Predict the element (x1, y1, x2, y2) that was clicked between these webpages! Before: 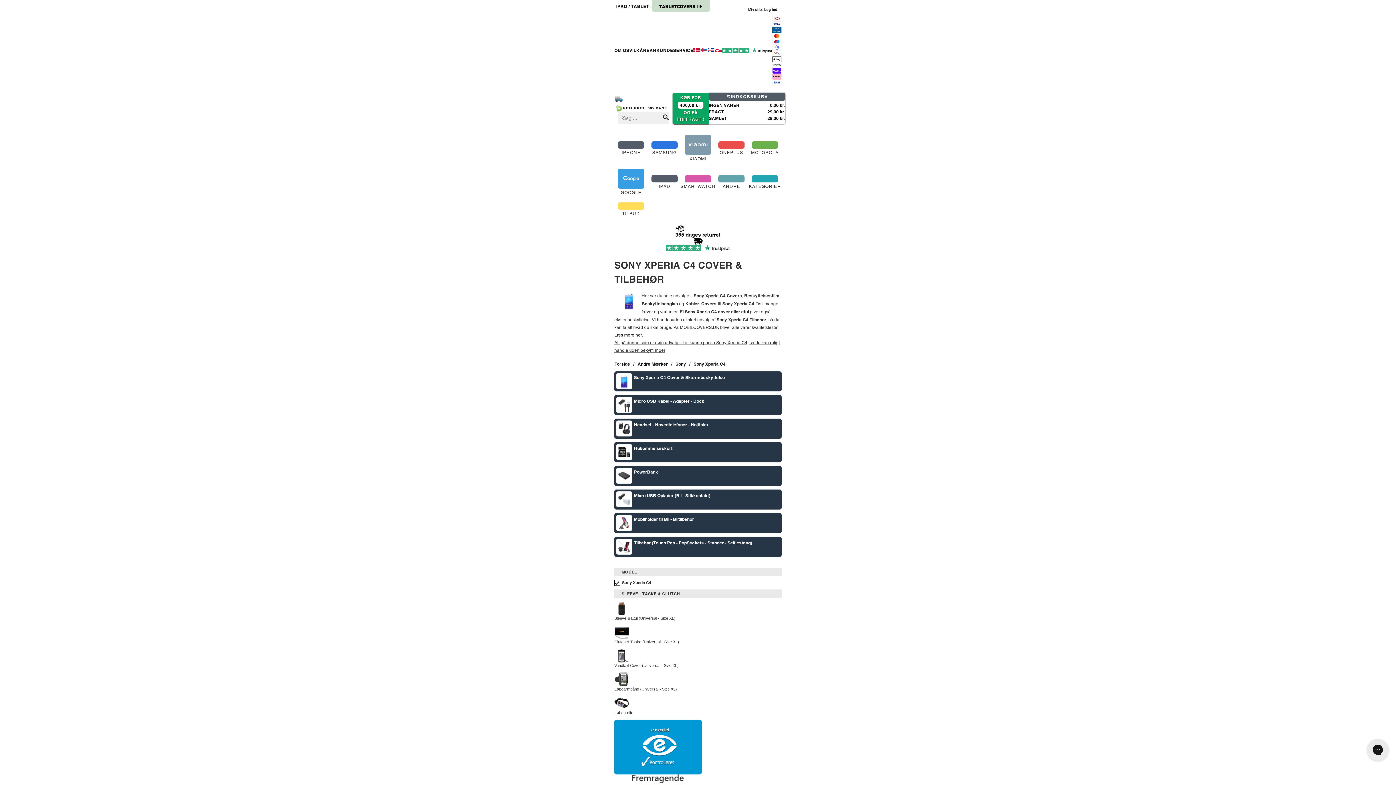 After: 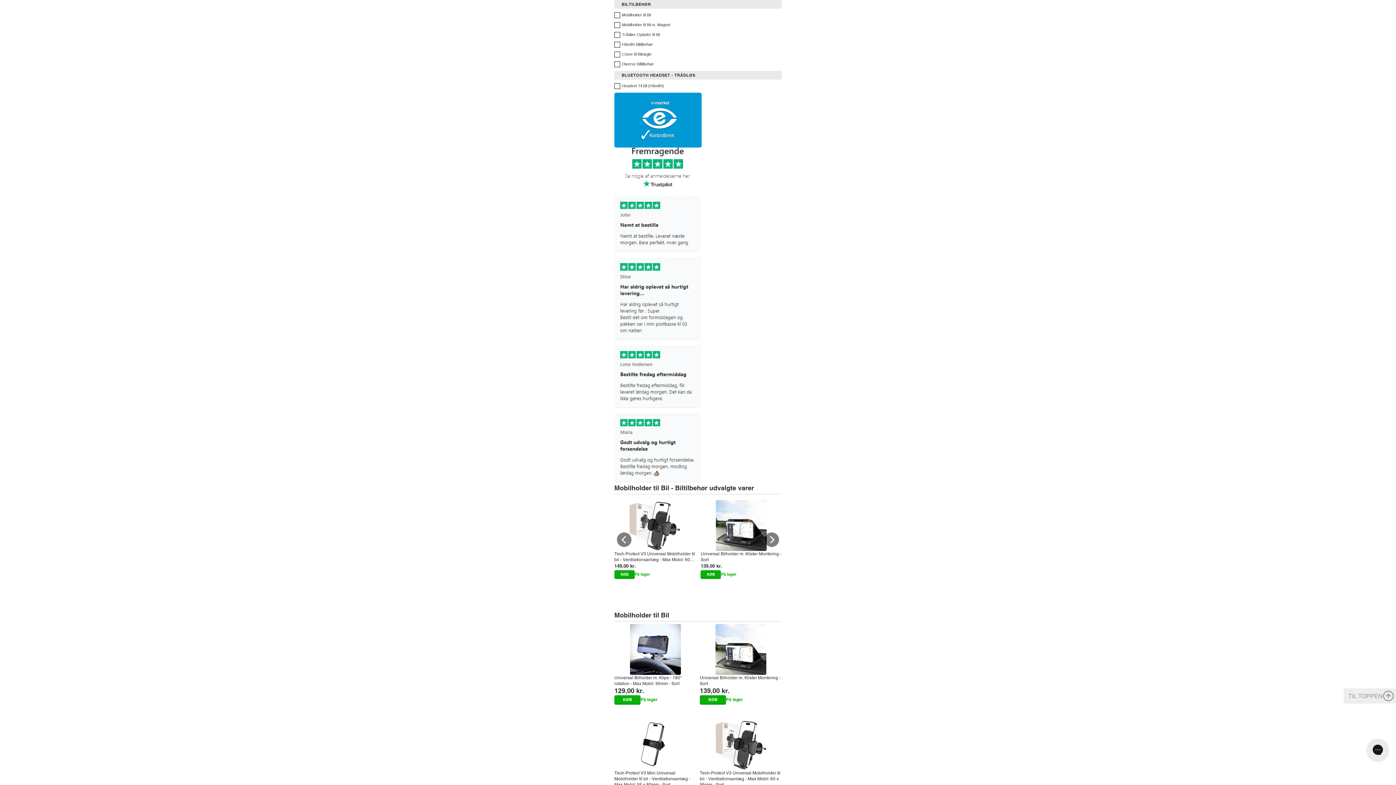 Action: bbox: (614, 513, 781, 533) label: Mobilholder til Bil - Biltilbehør